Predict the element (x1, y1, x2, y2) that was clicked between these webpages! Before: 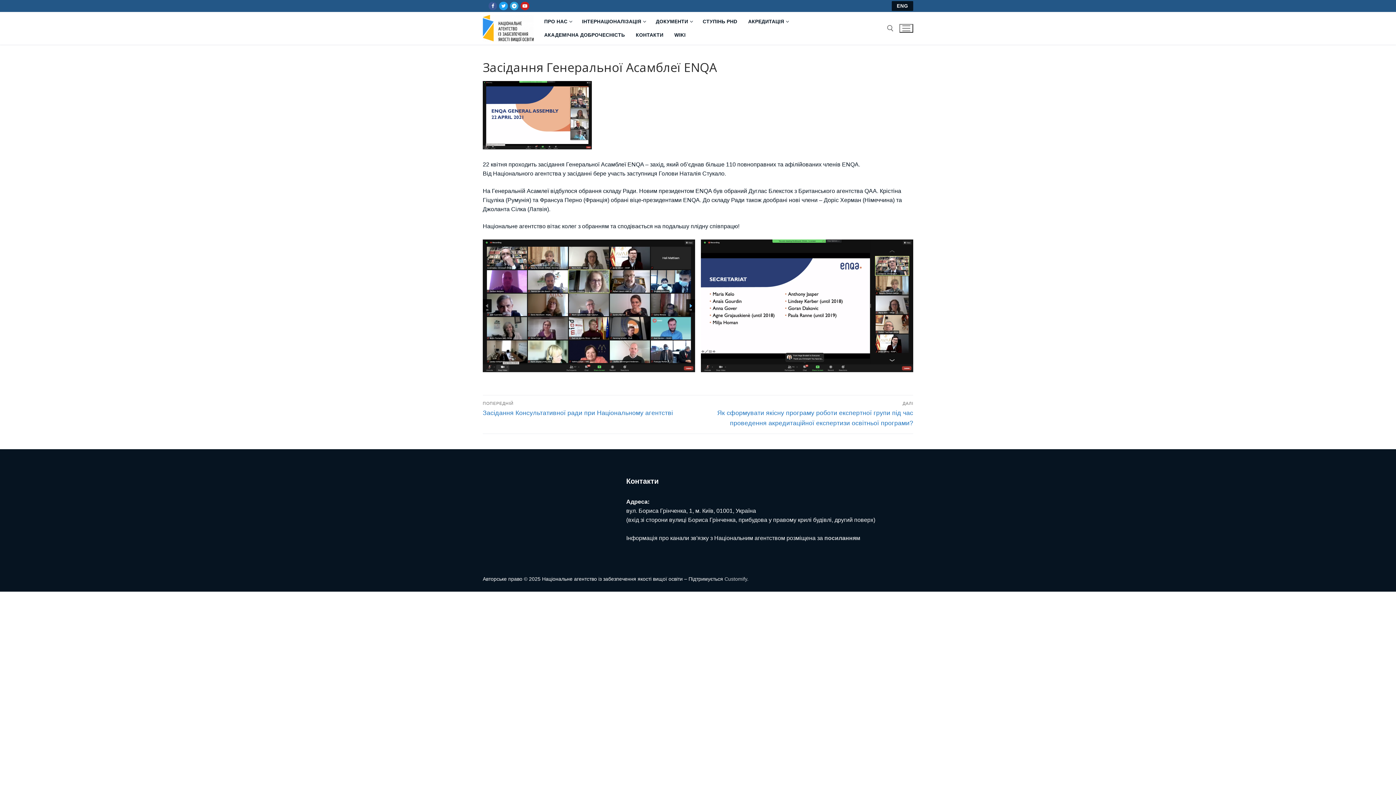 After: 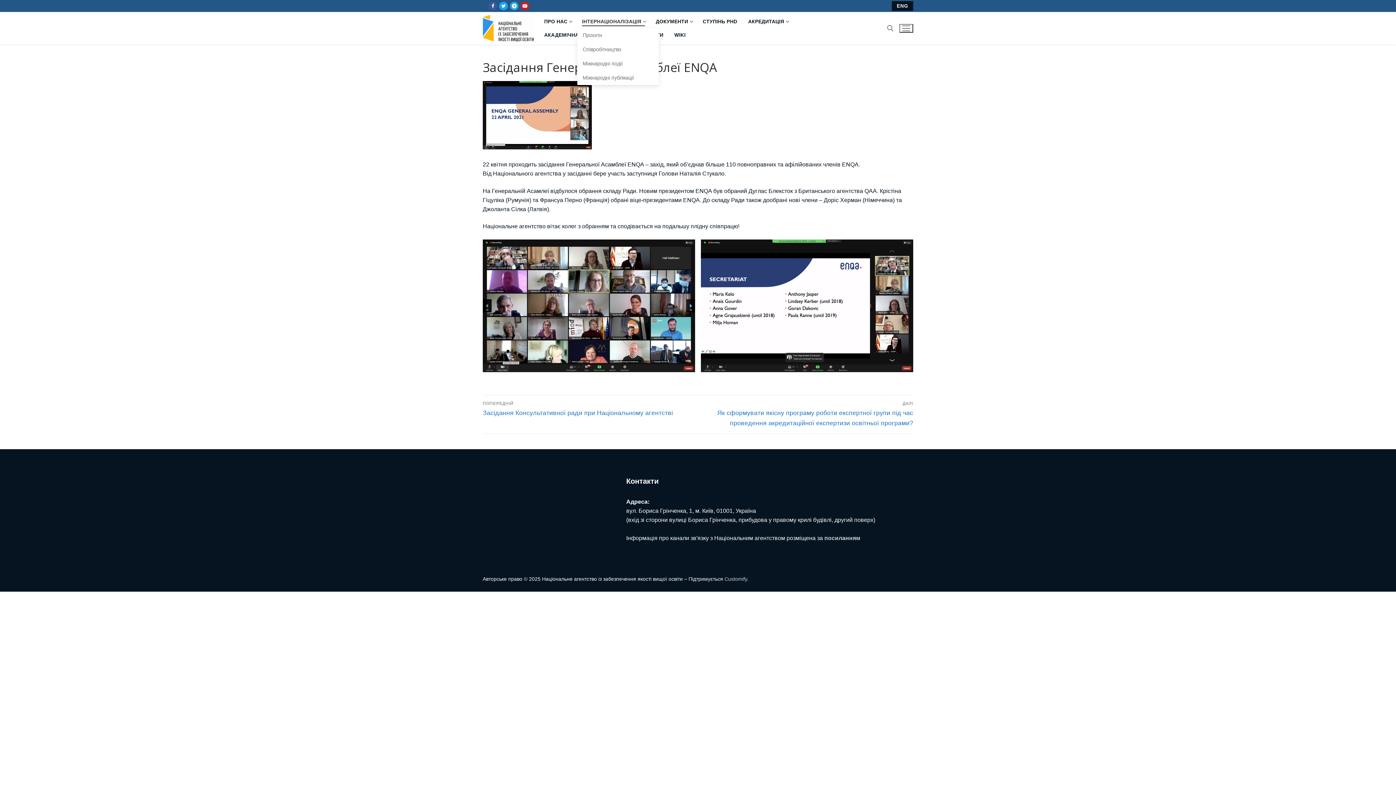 Action: bbox: (577, 14, 649, 28) label: ІНТЕРНАЦІОНАЛІЗАЦІЯ
 